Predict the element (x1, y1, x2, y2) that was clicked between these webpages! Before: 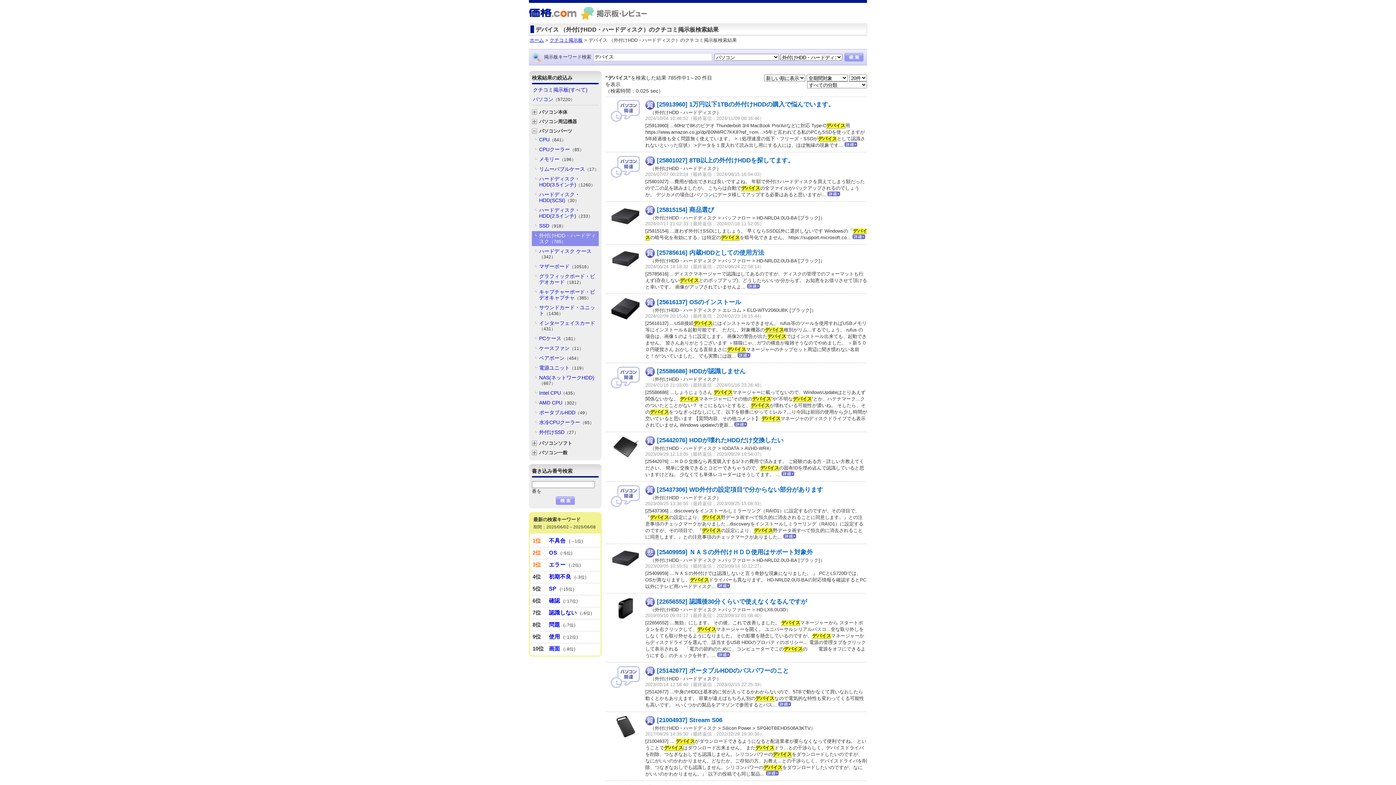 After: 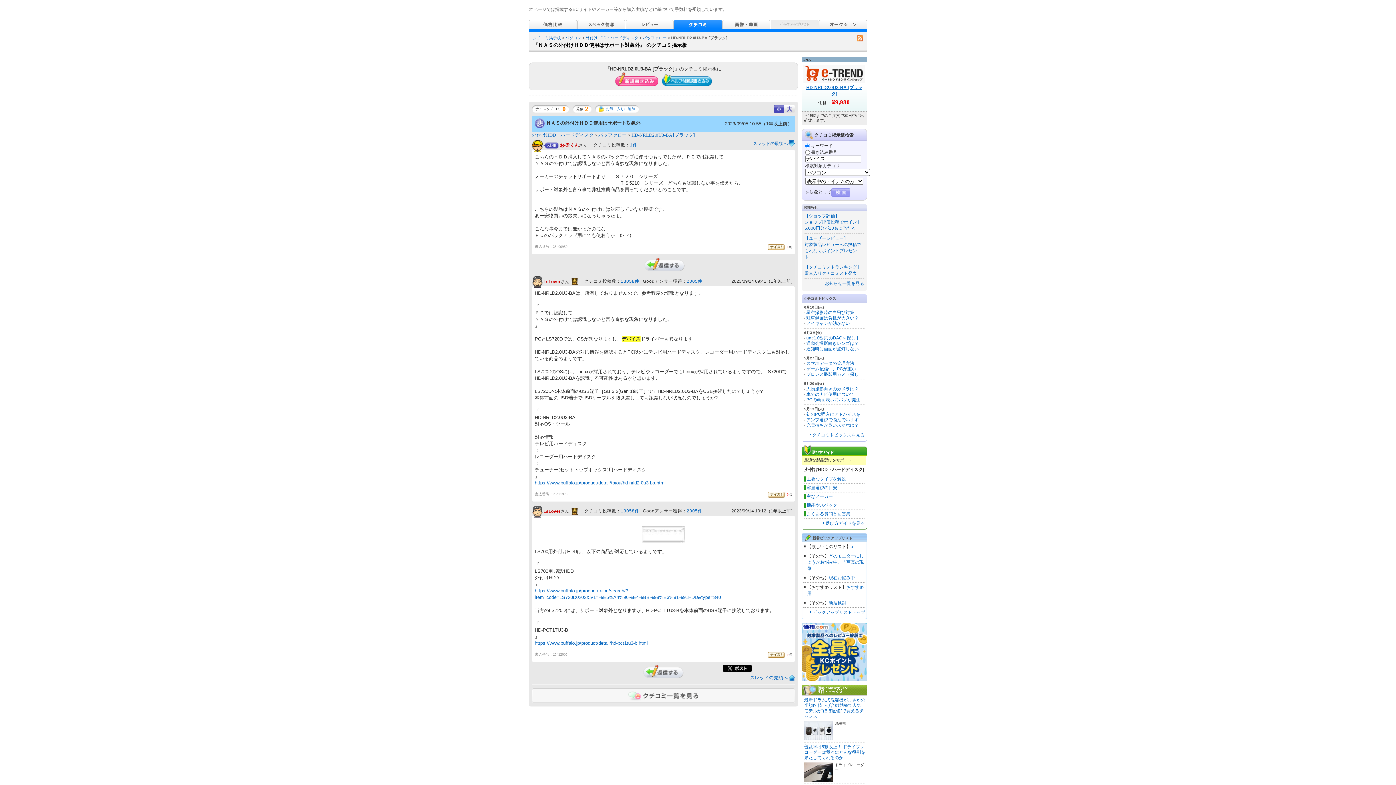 Action: label: [25409959] ＮＡＳの外付けＨＤＤ使用はサポート対象外 bbox: (657, 549, 813, 555)